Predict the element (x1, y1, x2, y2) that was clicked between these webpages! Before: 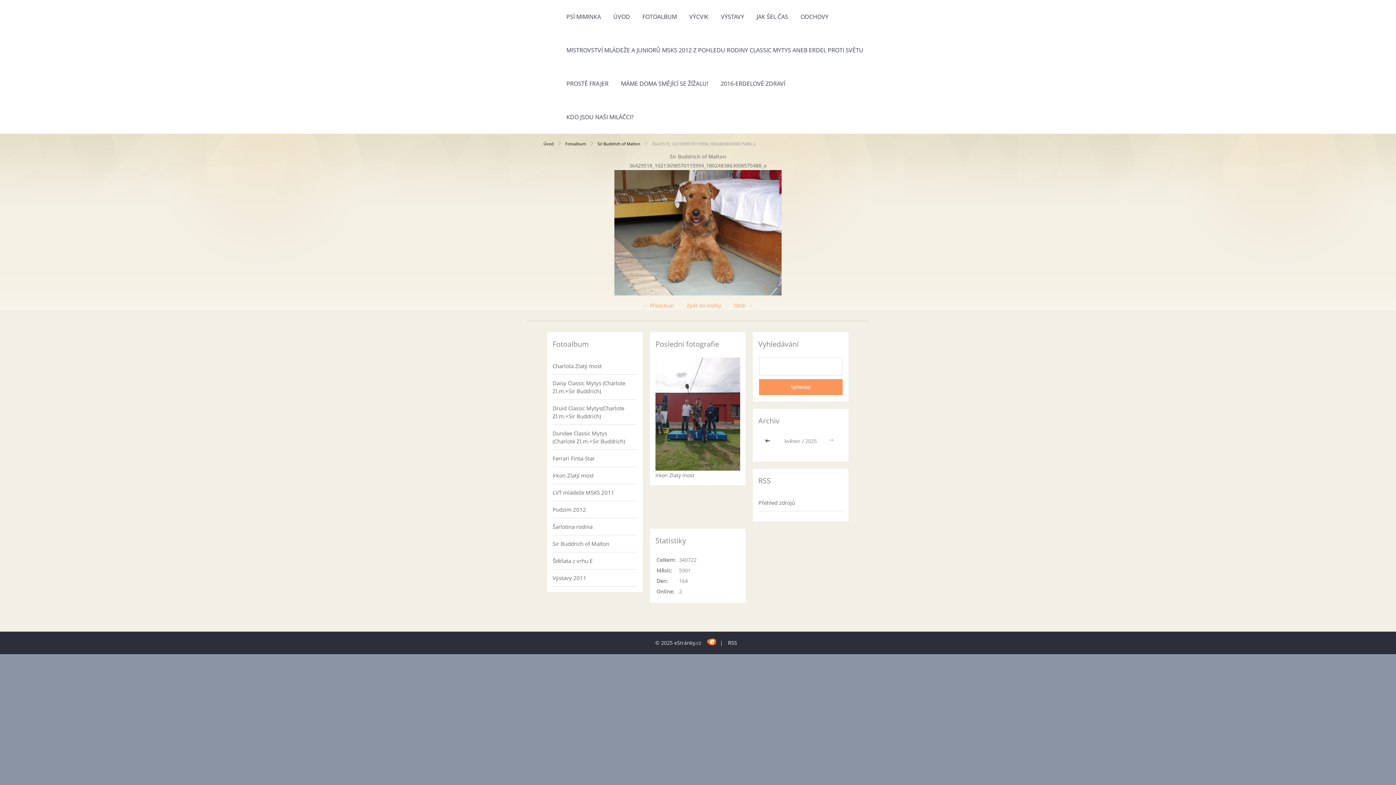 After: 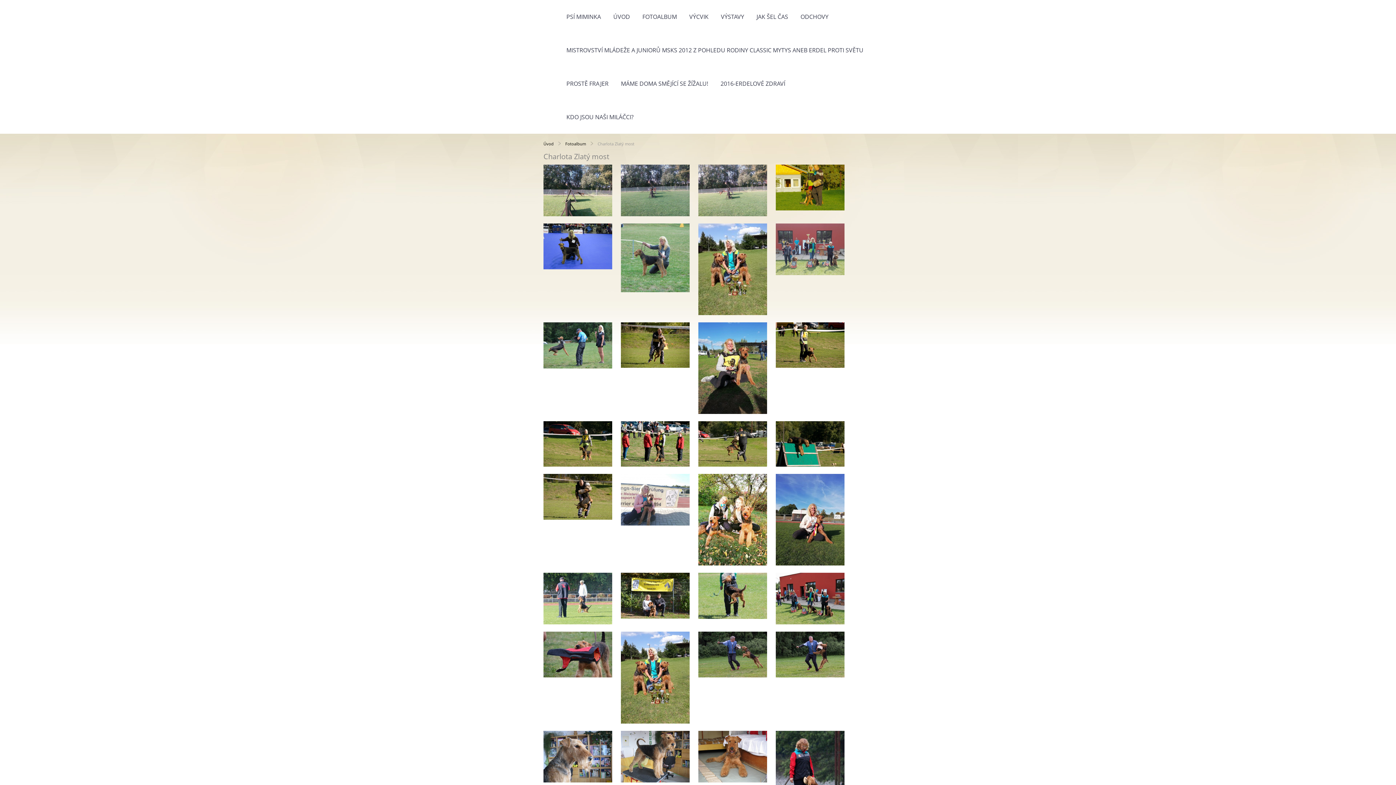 Action: label: Charlota Zlatý most bbox: (552, 357, 637, 374)